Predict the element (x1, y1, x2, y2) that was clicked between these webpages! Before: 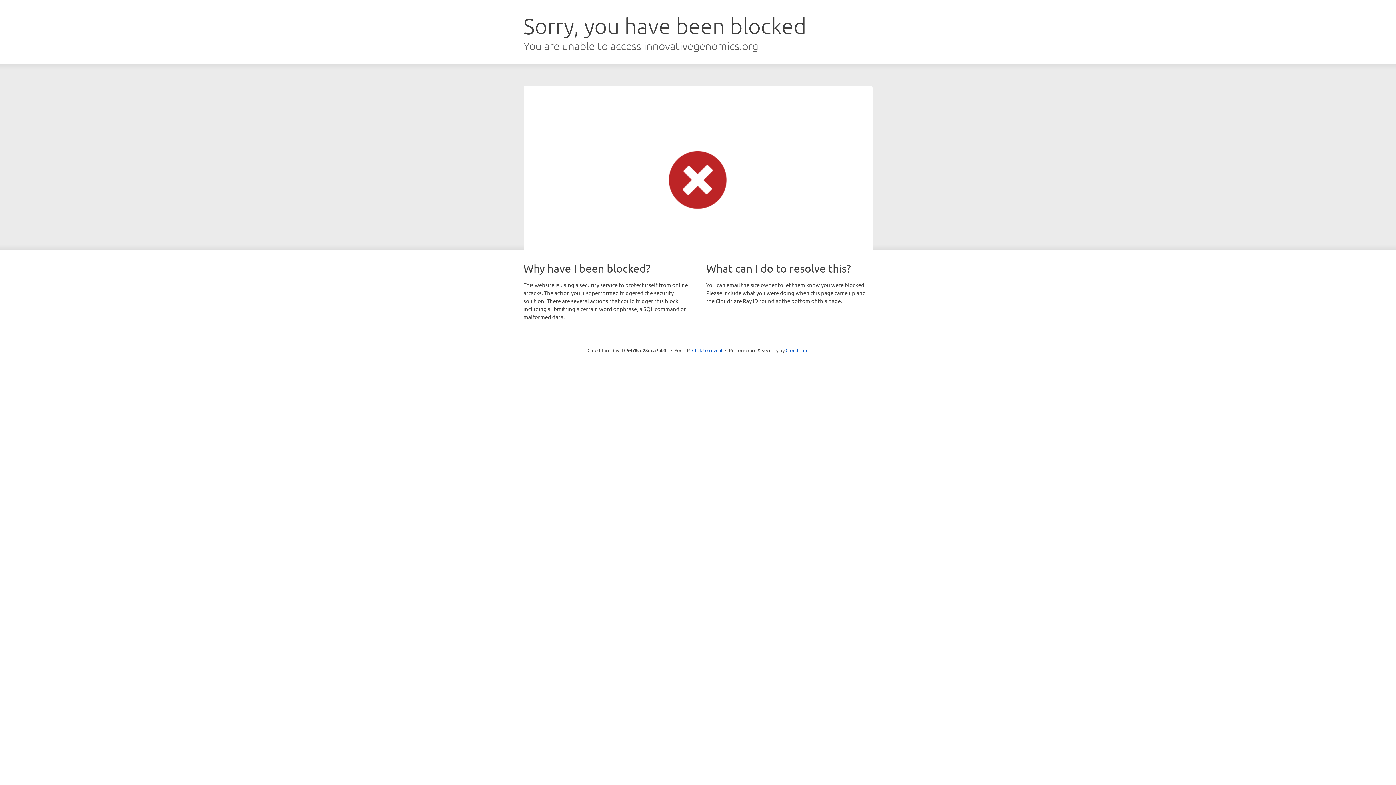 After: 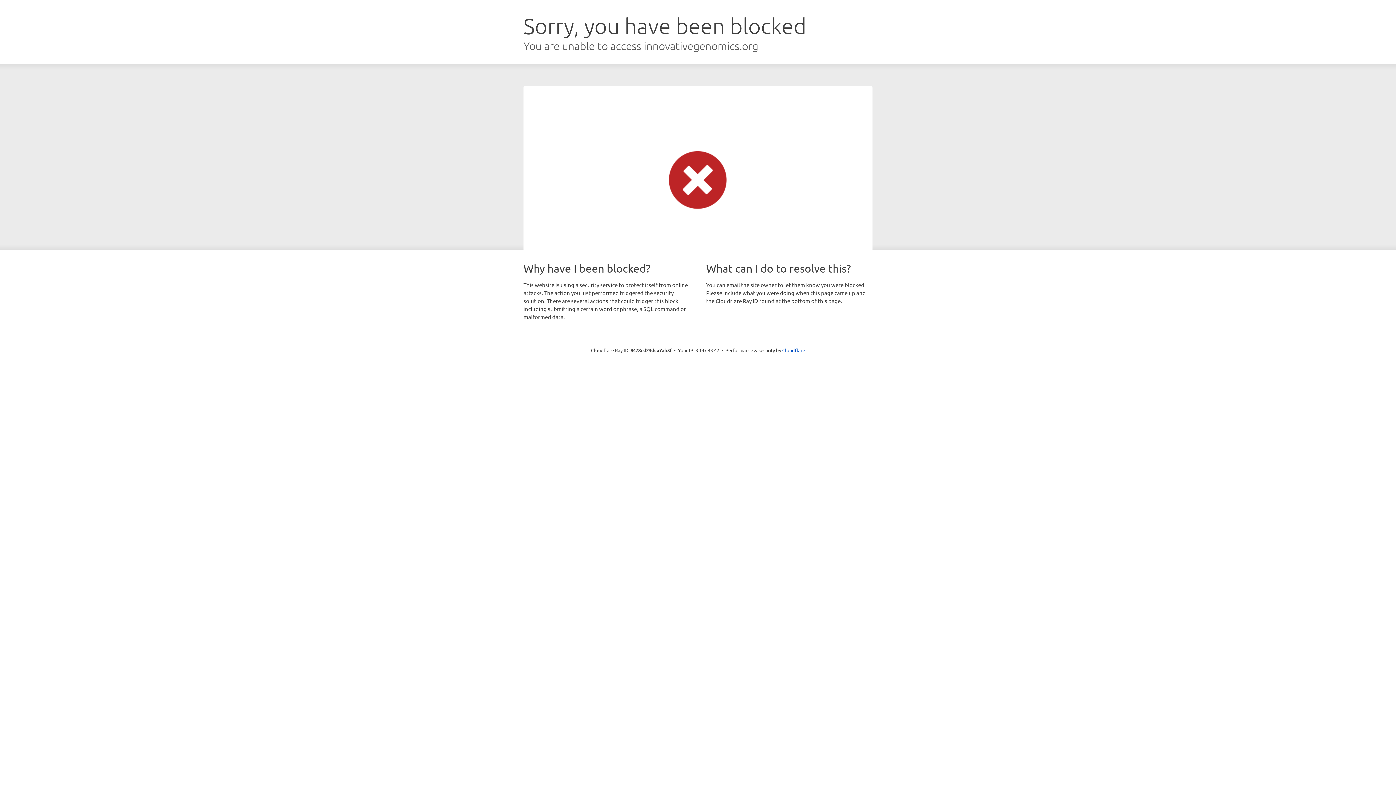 Action: bbox: (692, 346, 722, 353) label: Click to reveal